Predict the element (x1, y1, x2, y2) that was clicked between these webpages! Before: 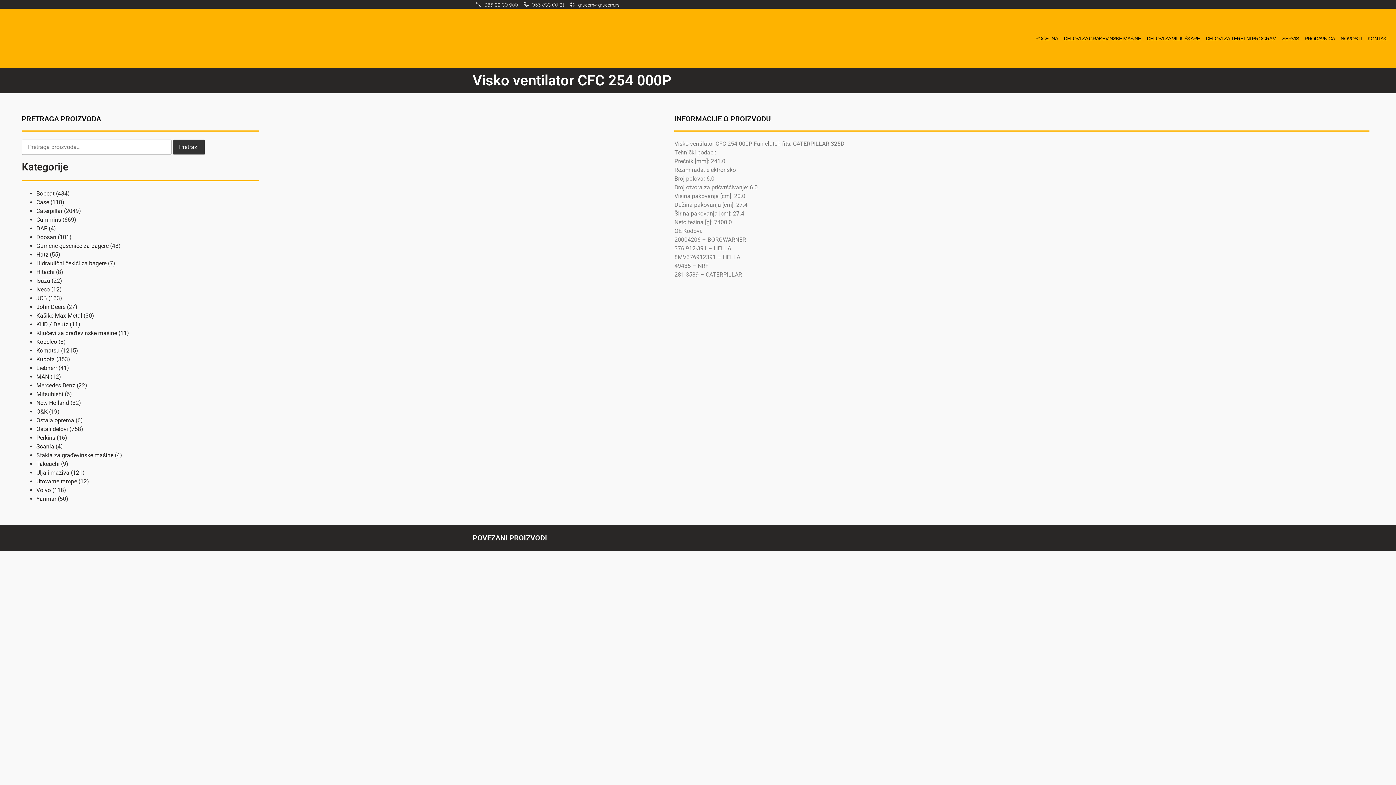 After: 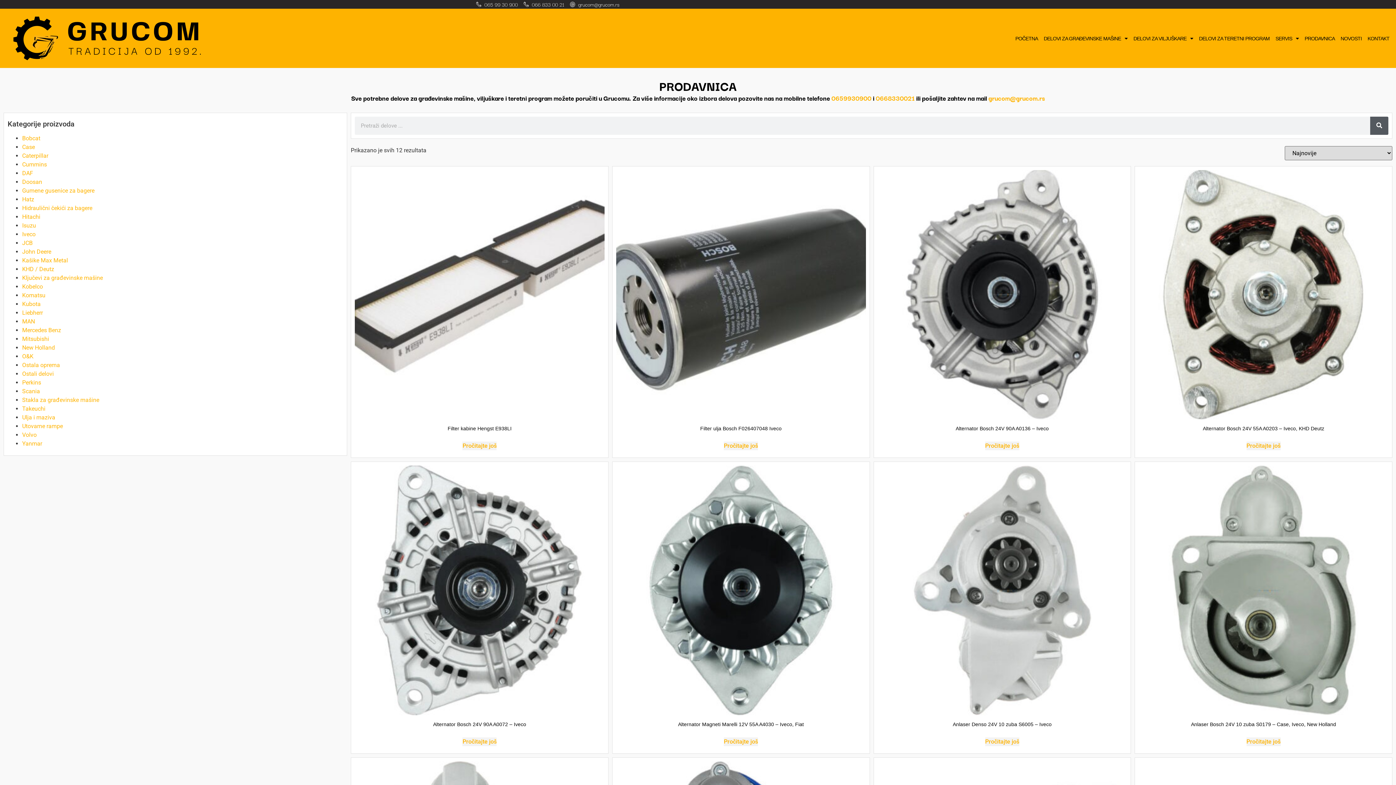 Action: label: Iveco bbox: (36, 286, 49, 293)